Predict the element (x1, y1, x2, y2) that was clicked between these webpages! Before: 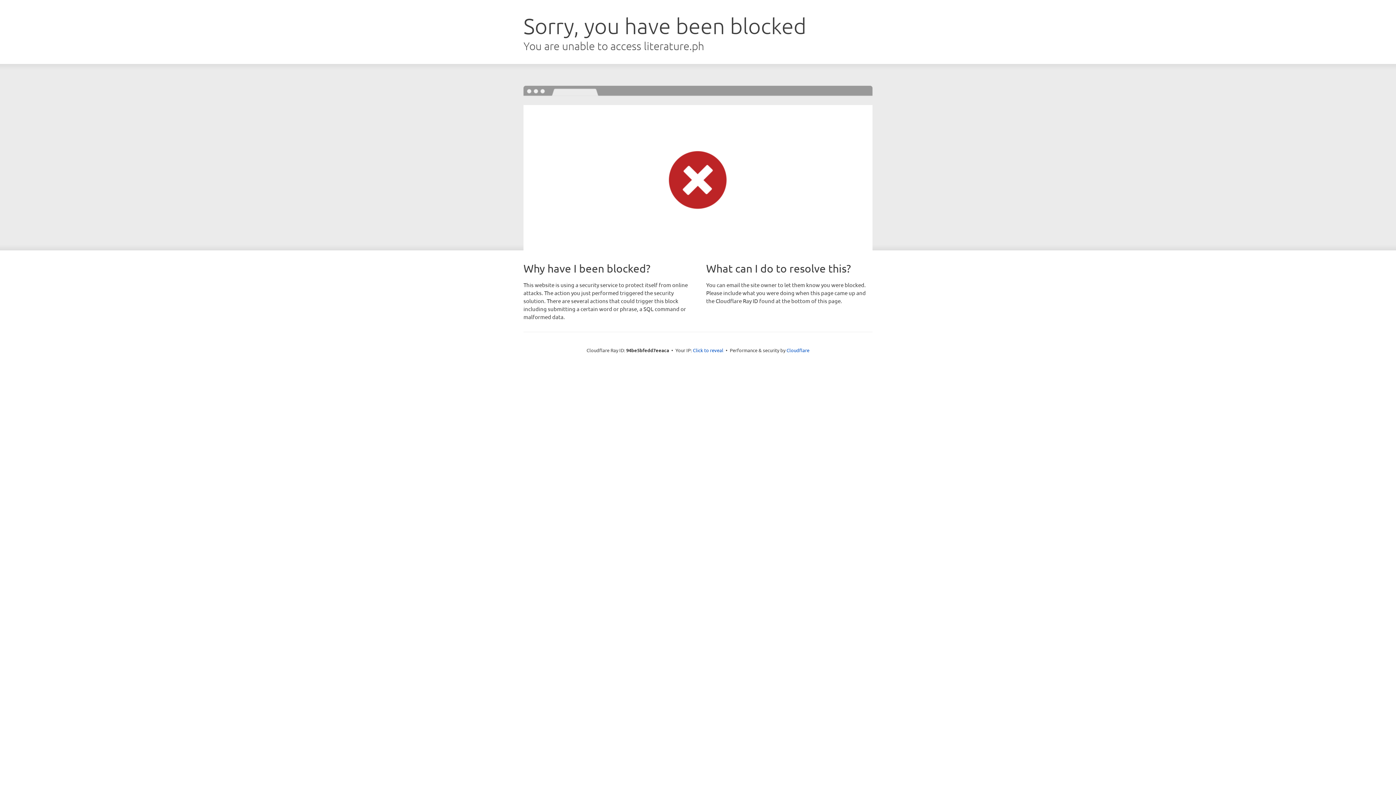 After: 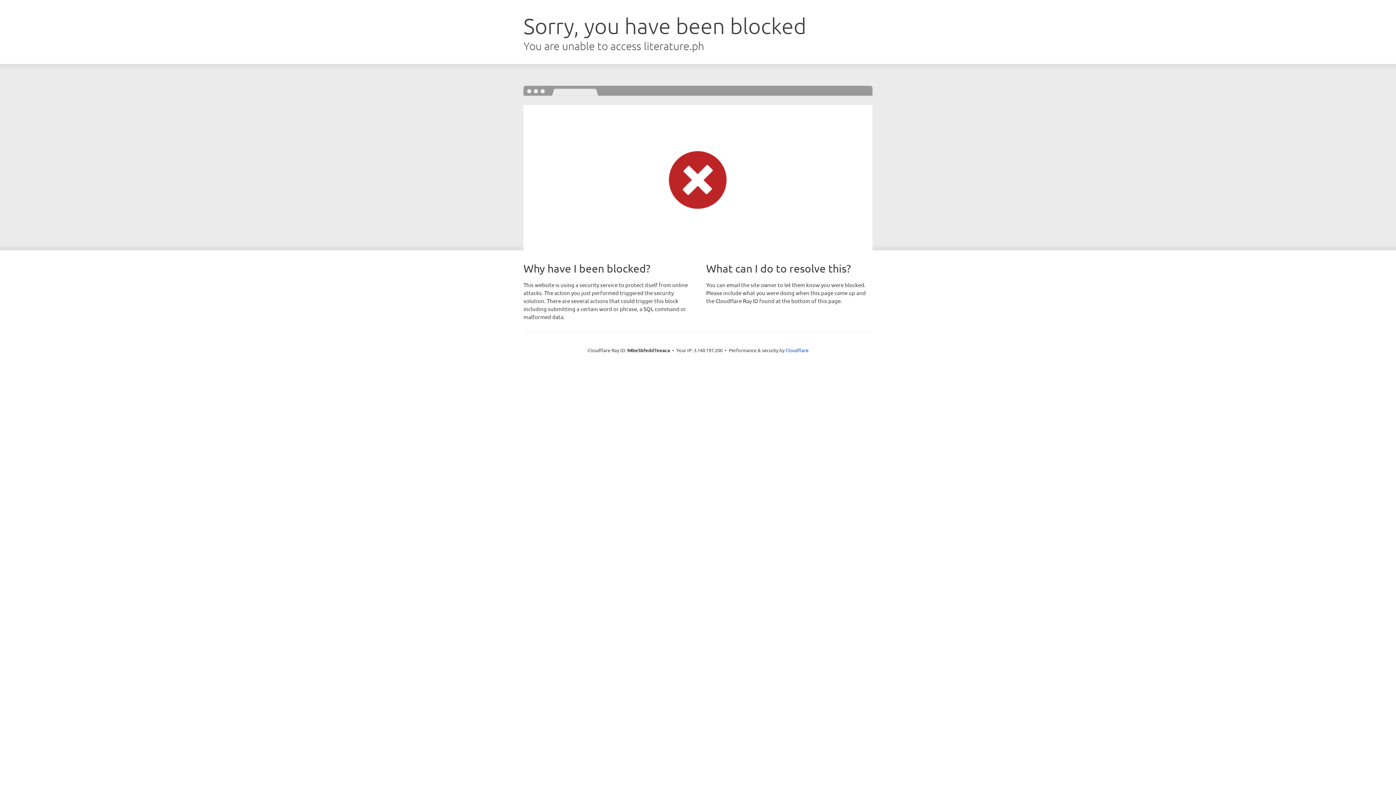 Action: bbox: (693, 346, 723, 353) label: Click to reveal